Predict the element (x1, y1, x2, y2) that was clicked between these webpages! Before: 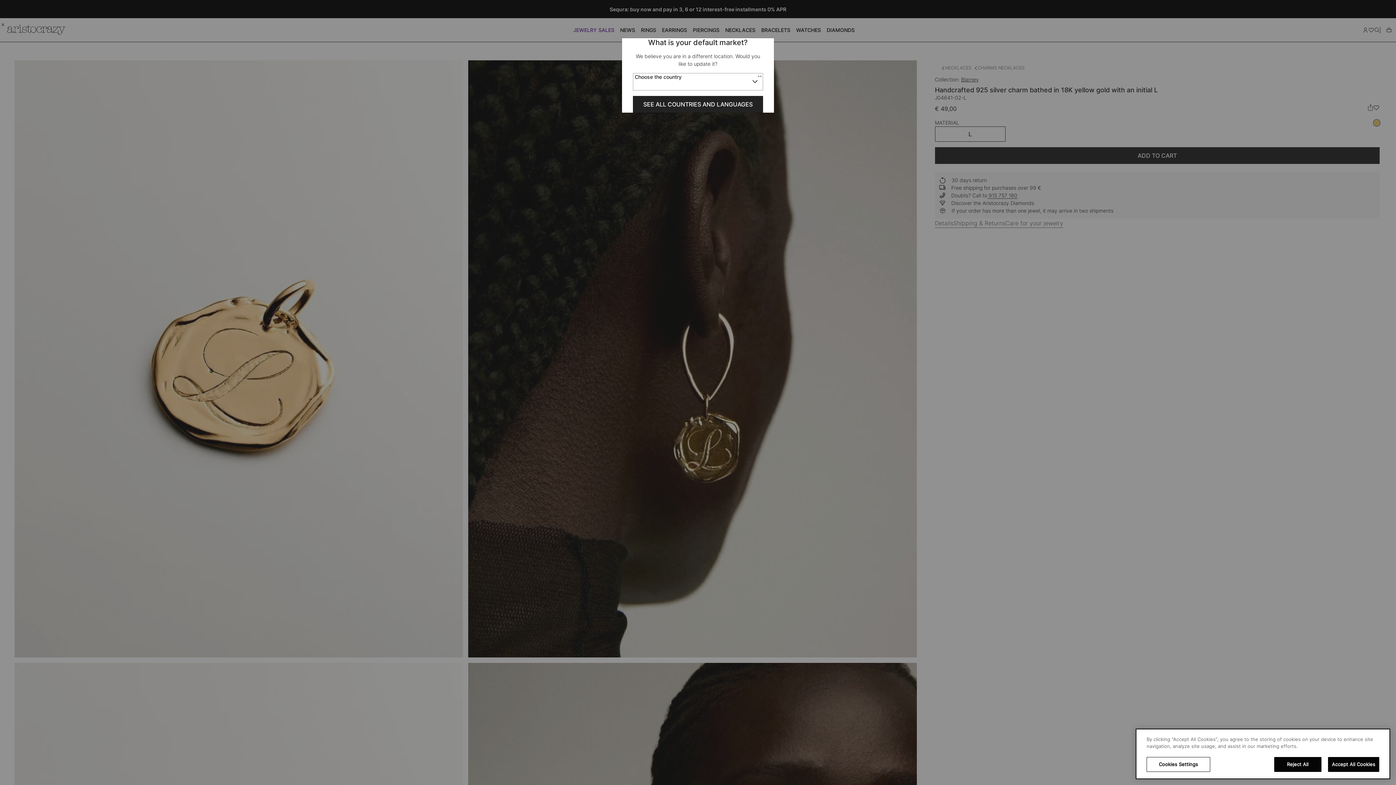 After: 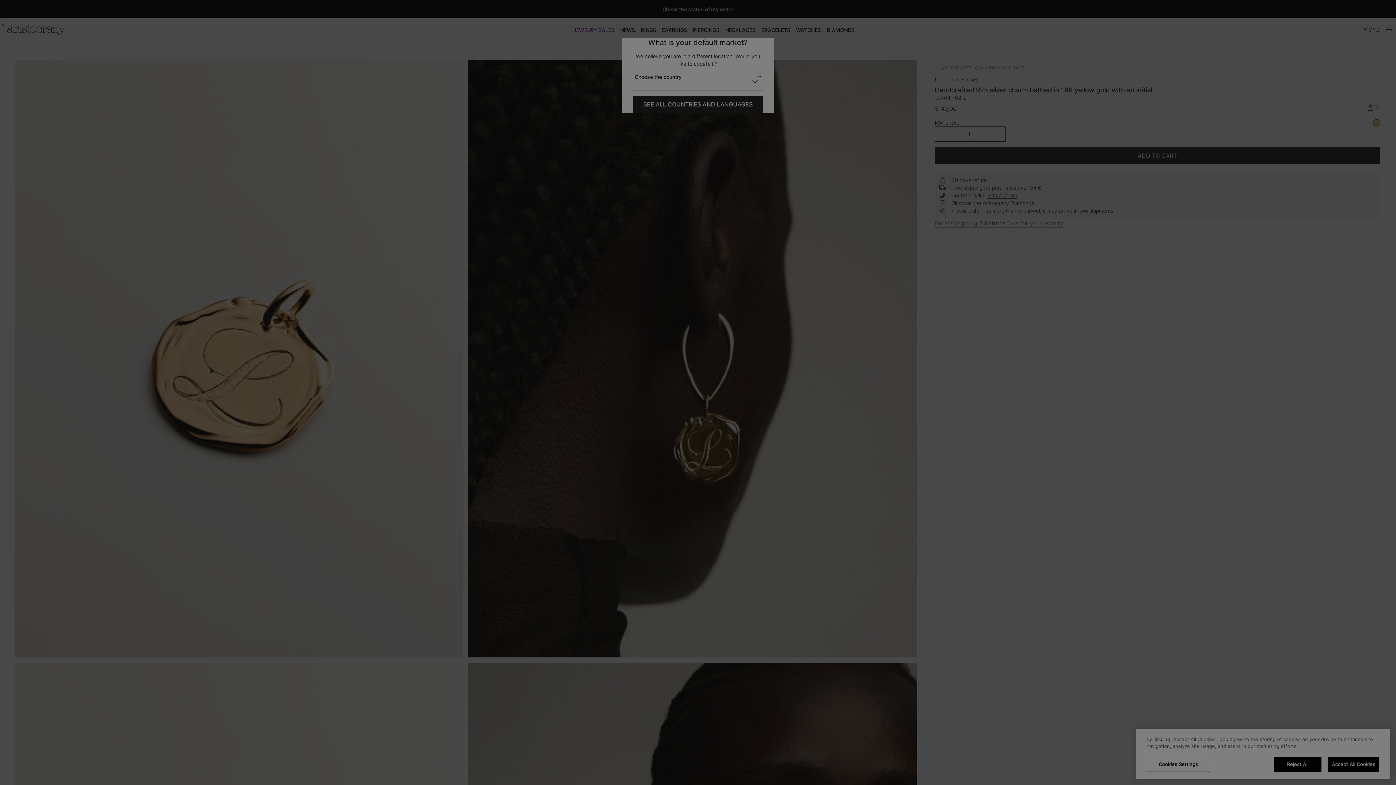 Action: bbox: (1146, 757, 1210, 772) label: Cookies Settings